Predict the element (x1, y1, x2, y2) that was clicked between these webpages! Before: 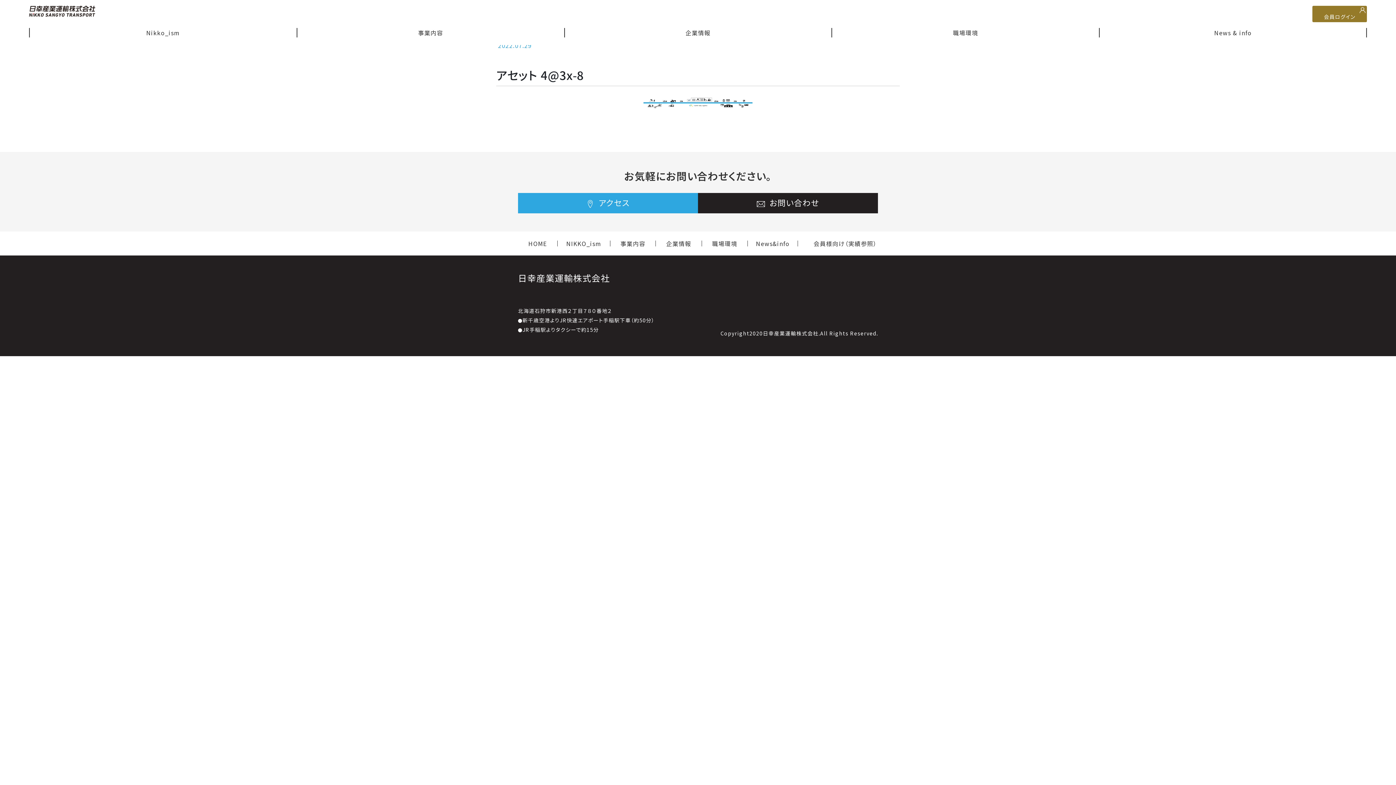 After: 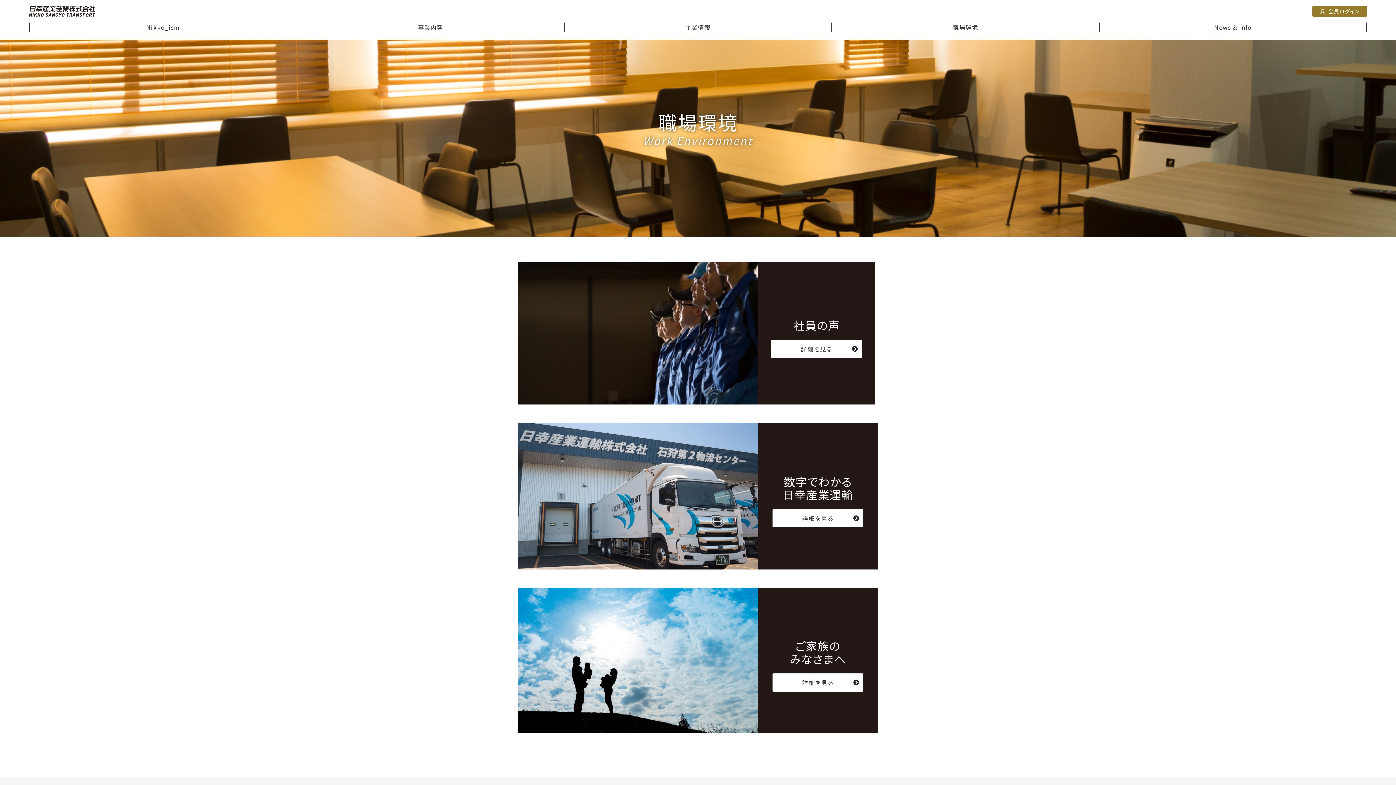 Action: label: 職場環境 bbox: (712, 239, 737, 247)